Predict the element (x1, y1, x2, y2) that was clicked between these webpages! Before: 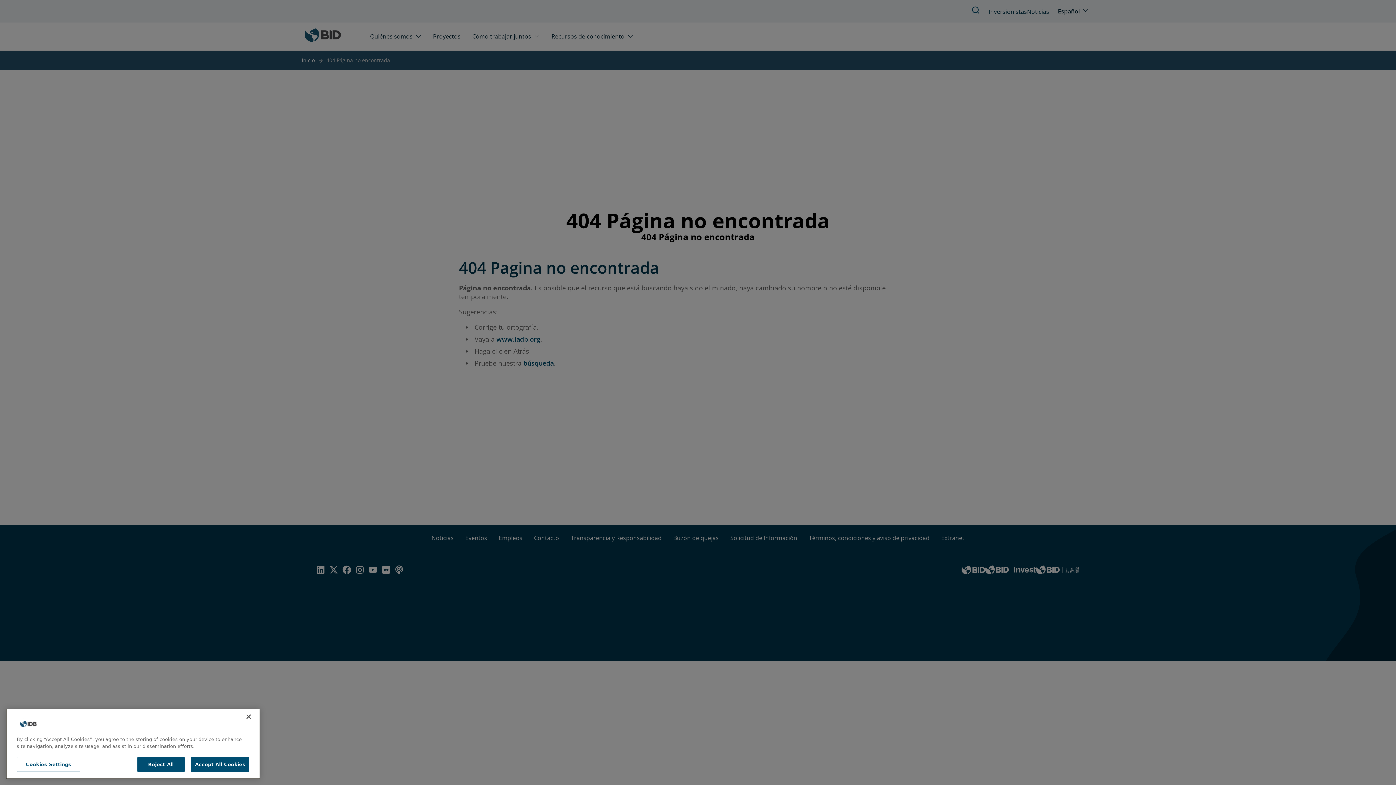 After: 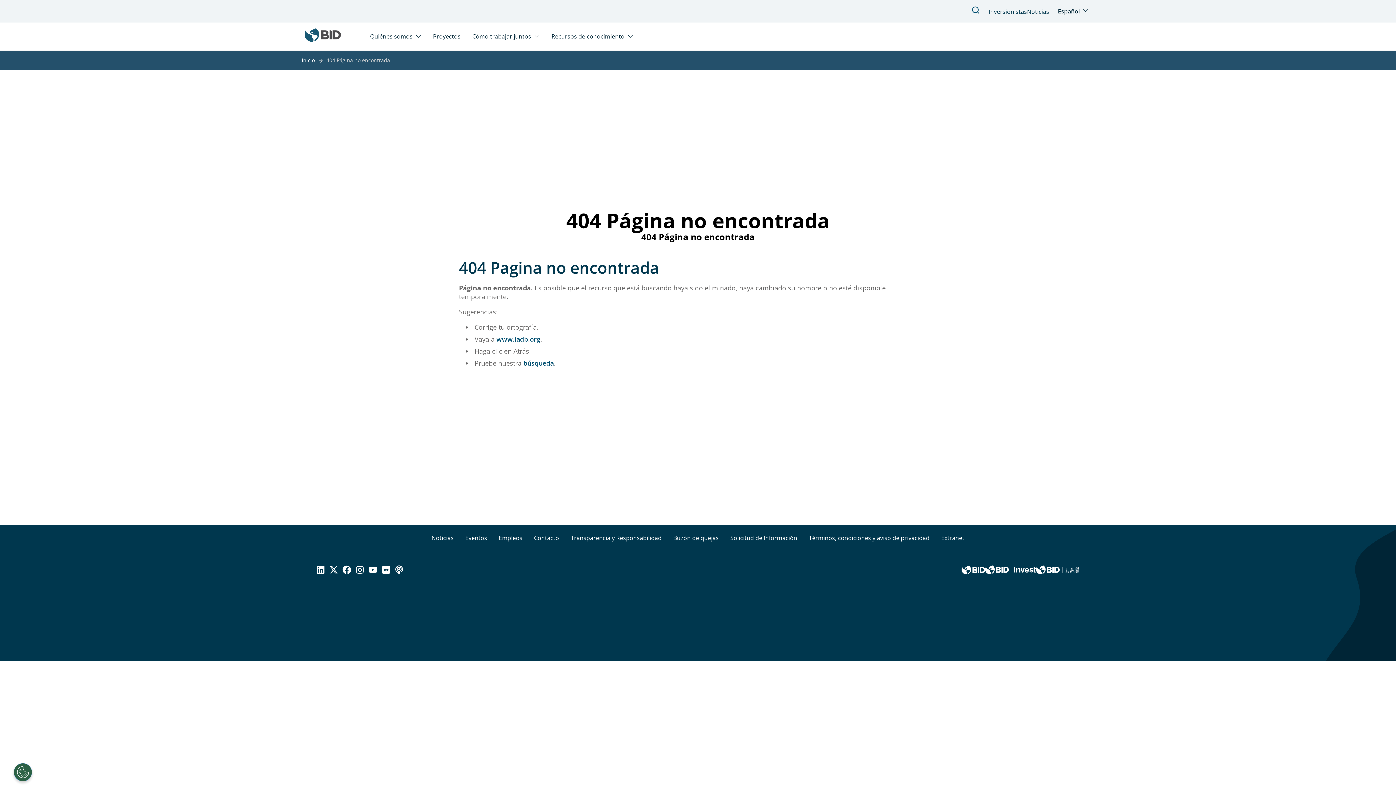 Action: label: Close bbox: (240, 715, 256, 731)